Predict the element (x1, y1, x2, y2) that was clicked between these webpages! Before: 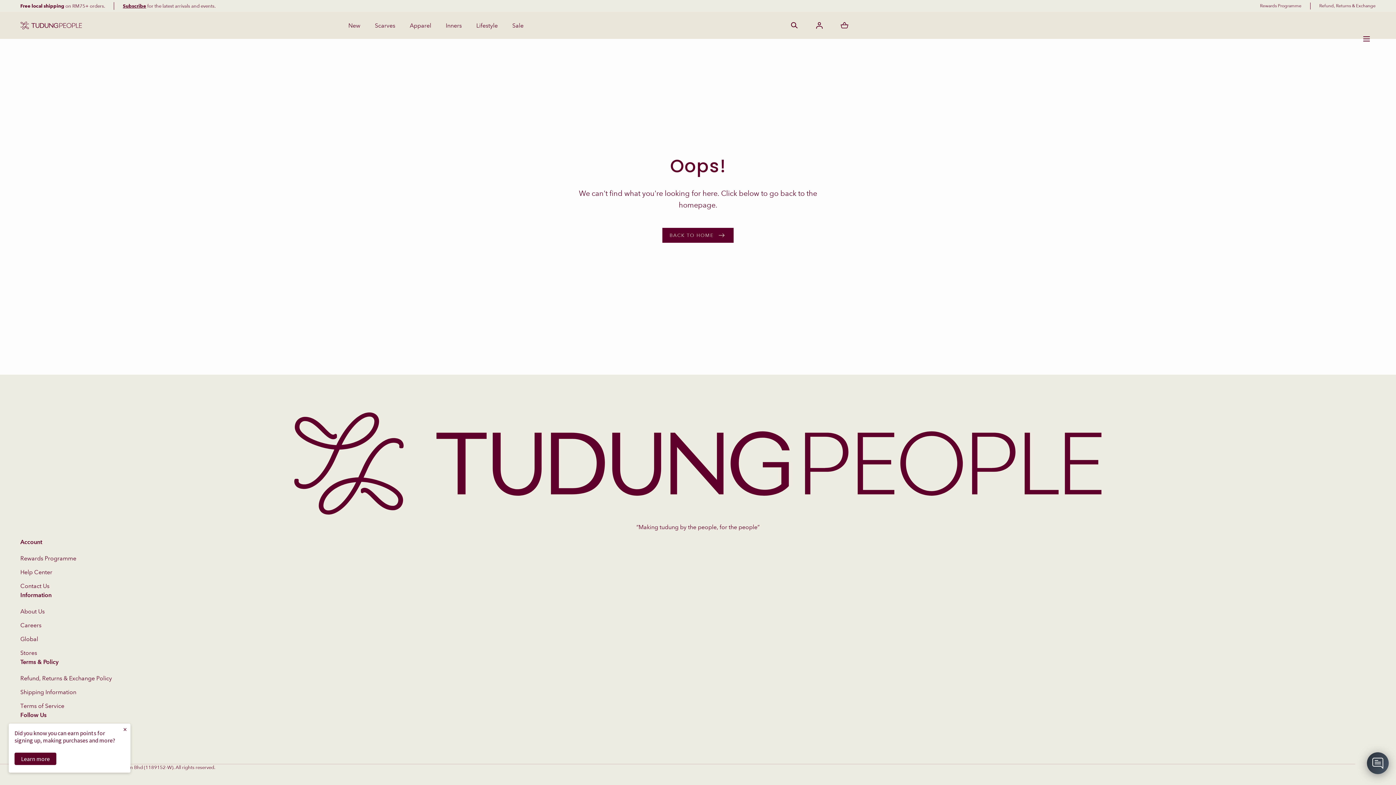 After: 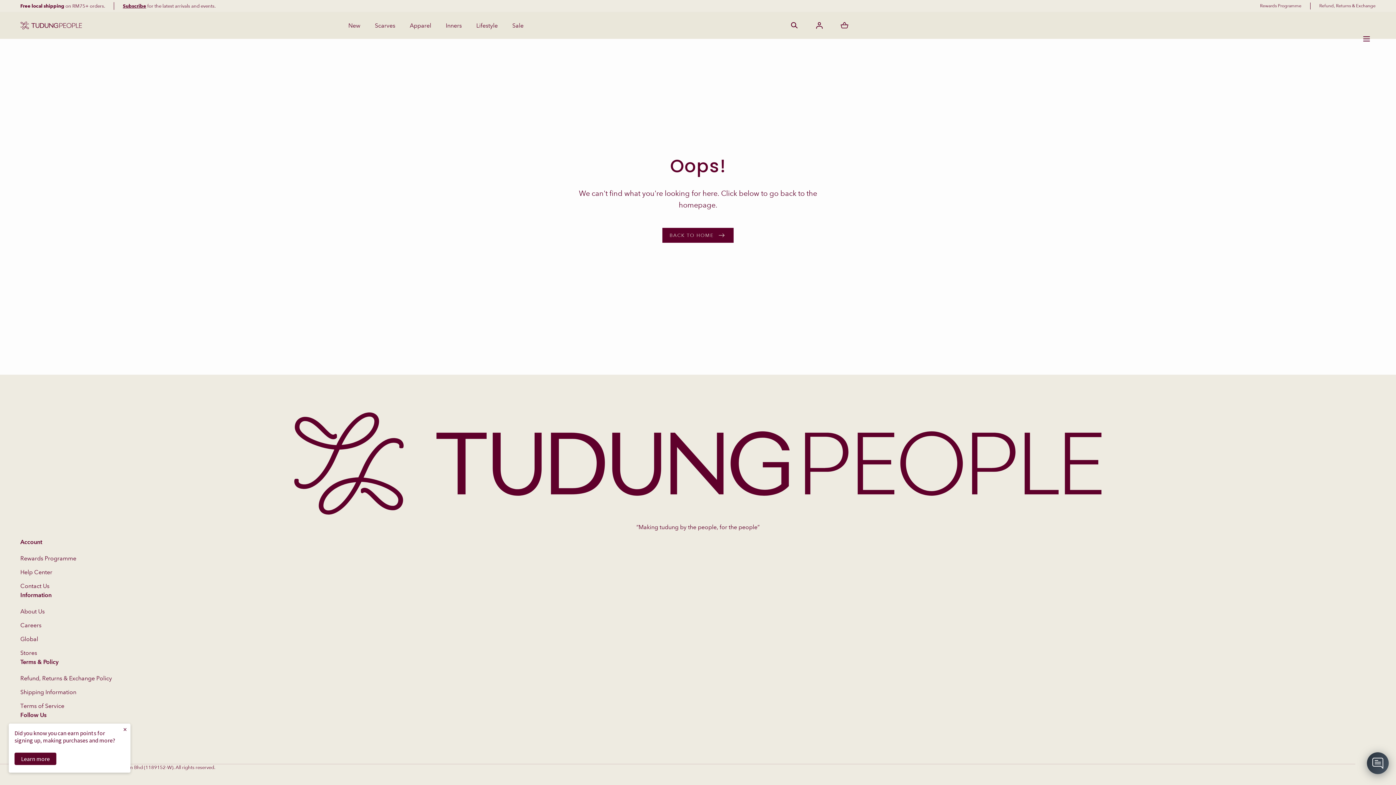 Action: bbox: (122, 3, 146, 9) label: Subscribe